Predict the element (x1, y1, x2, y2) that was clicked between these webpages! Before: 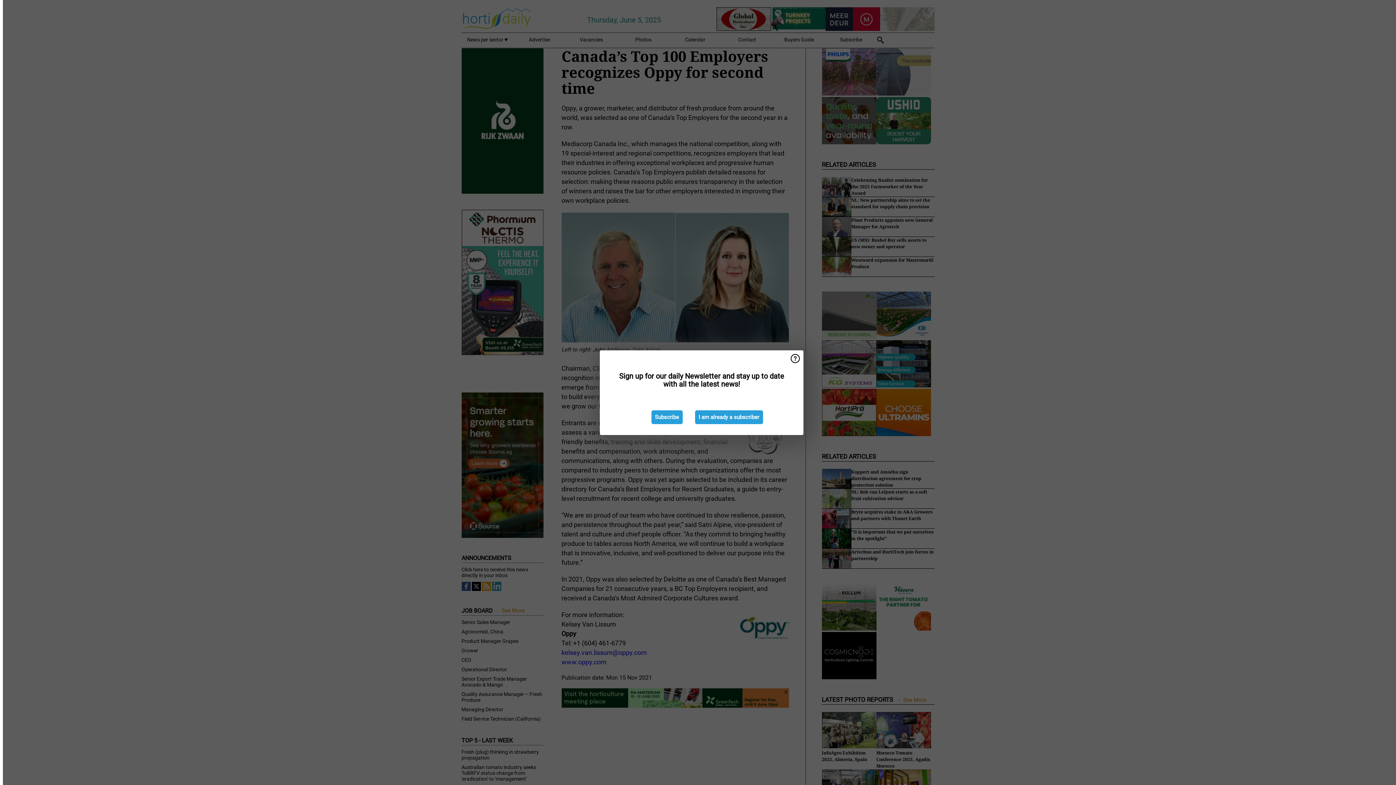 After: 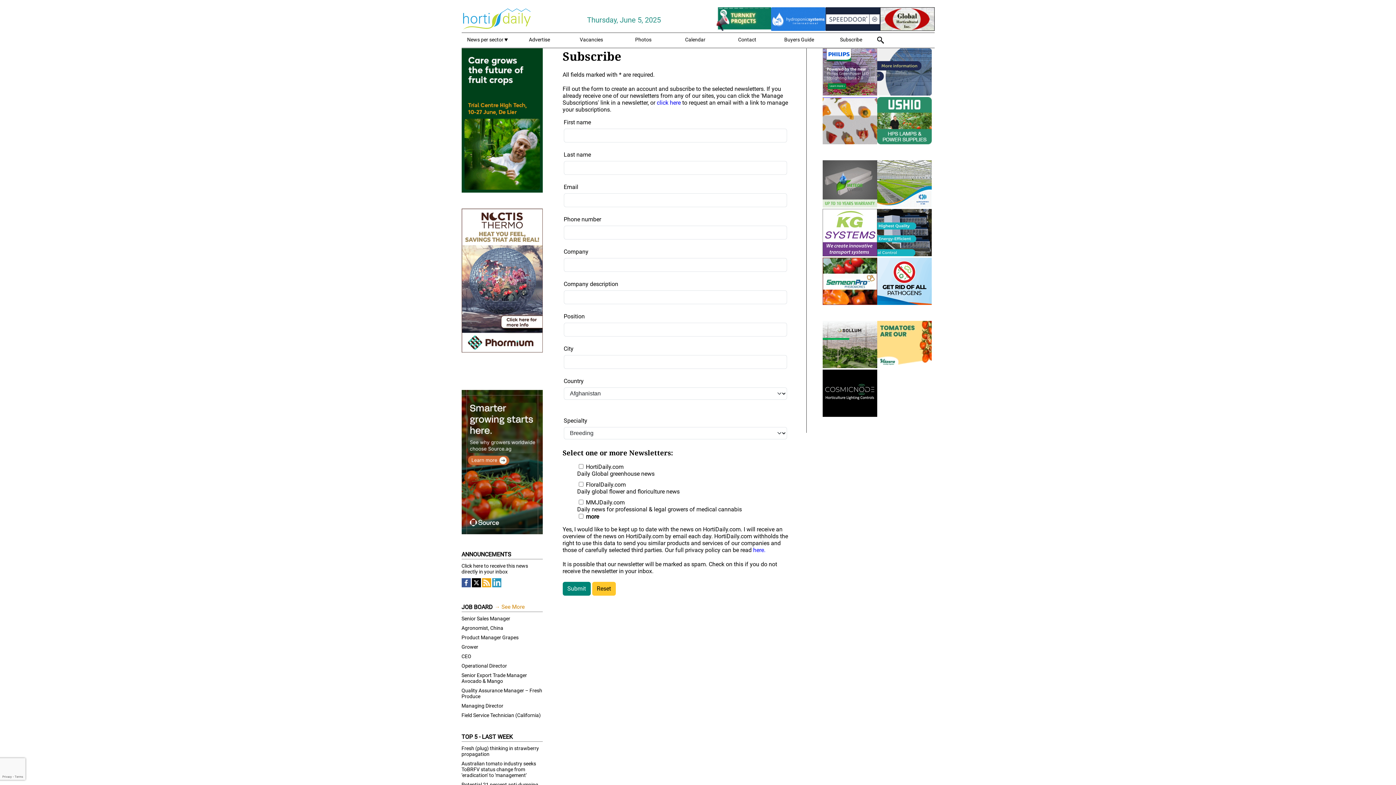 Action: bbox: (651, 410, 682, 424) label: Subscribe